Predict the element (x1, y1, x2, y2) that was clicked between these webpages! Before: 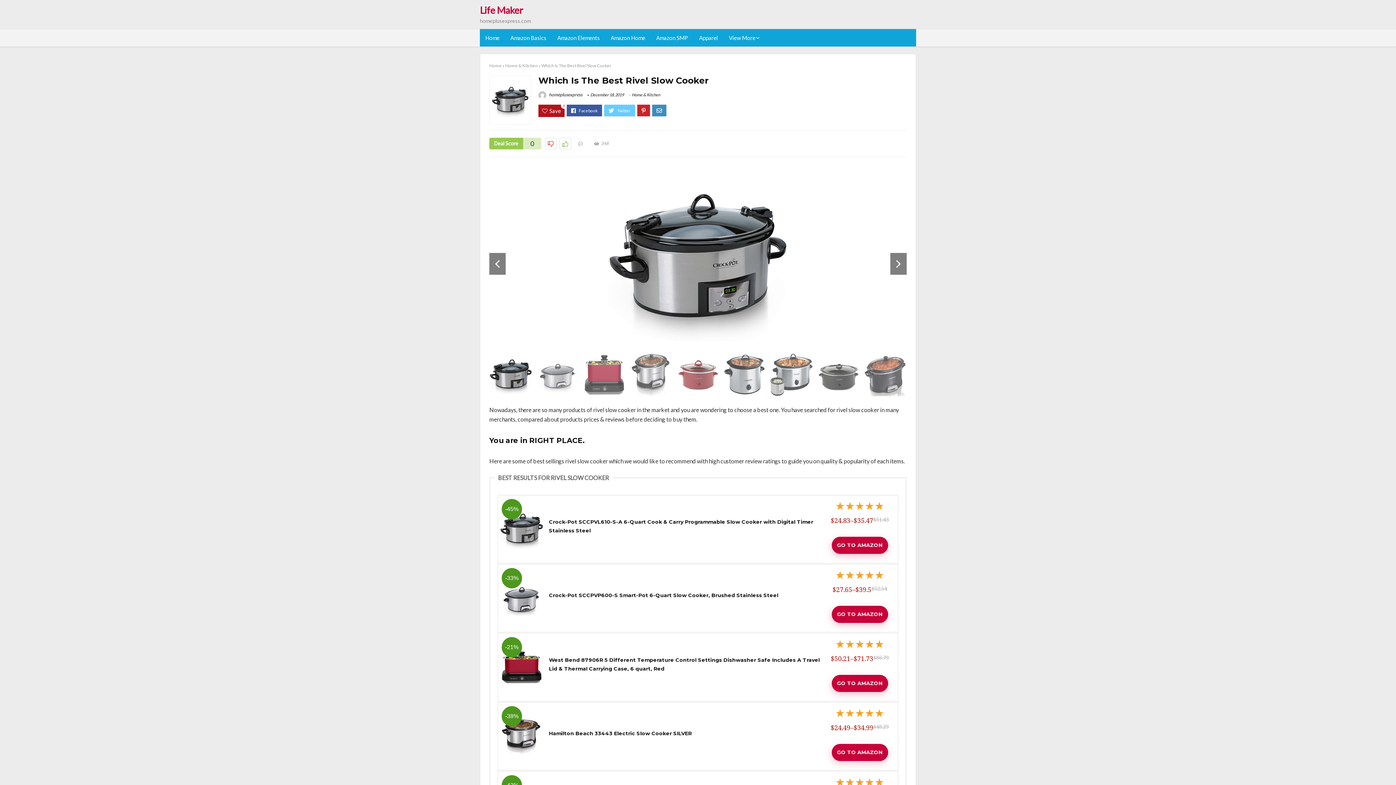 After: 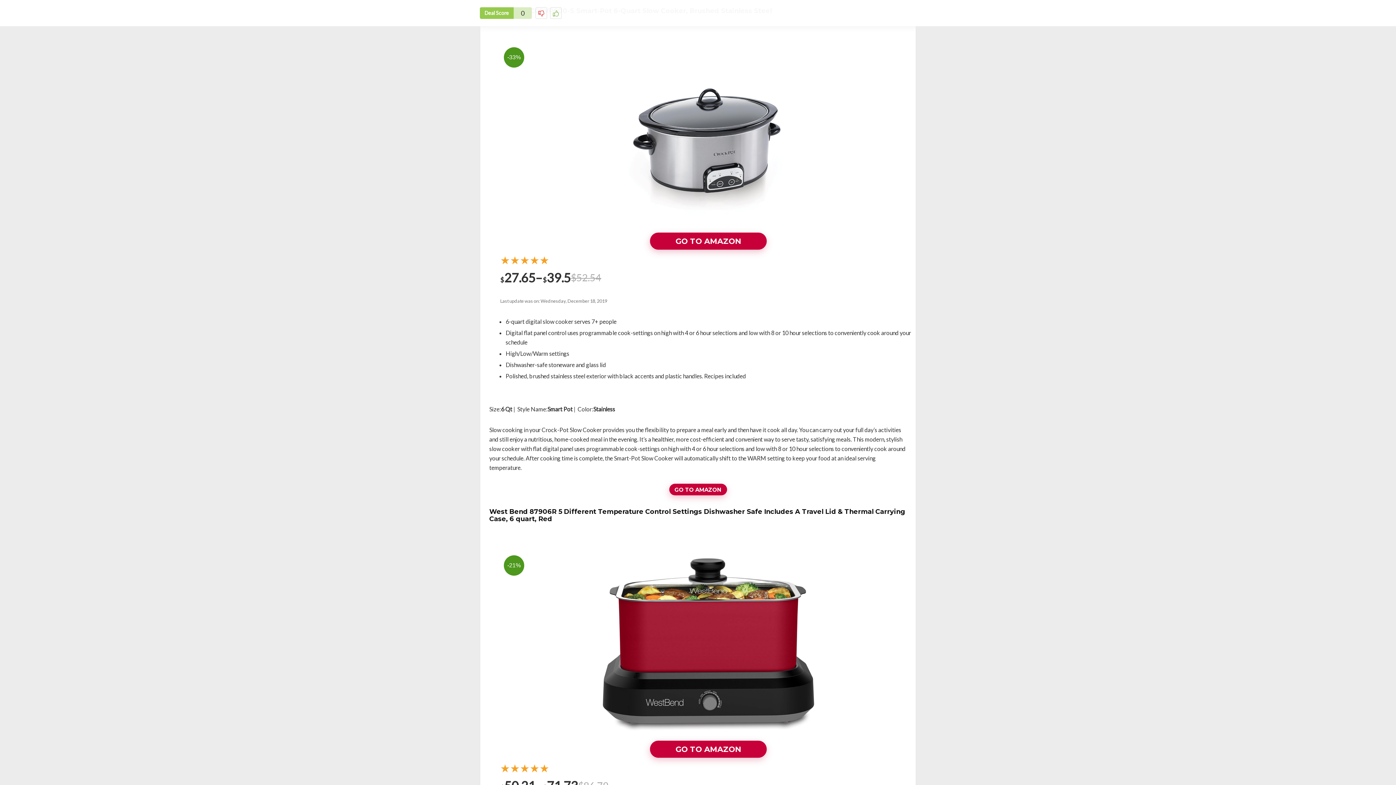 Action: label: Crock-Pot SCCPVP600-S Smart-Pot 6-Quart Slow Cooker, Brushed Stainless Steel bbox: (549, 592, 778, 599)